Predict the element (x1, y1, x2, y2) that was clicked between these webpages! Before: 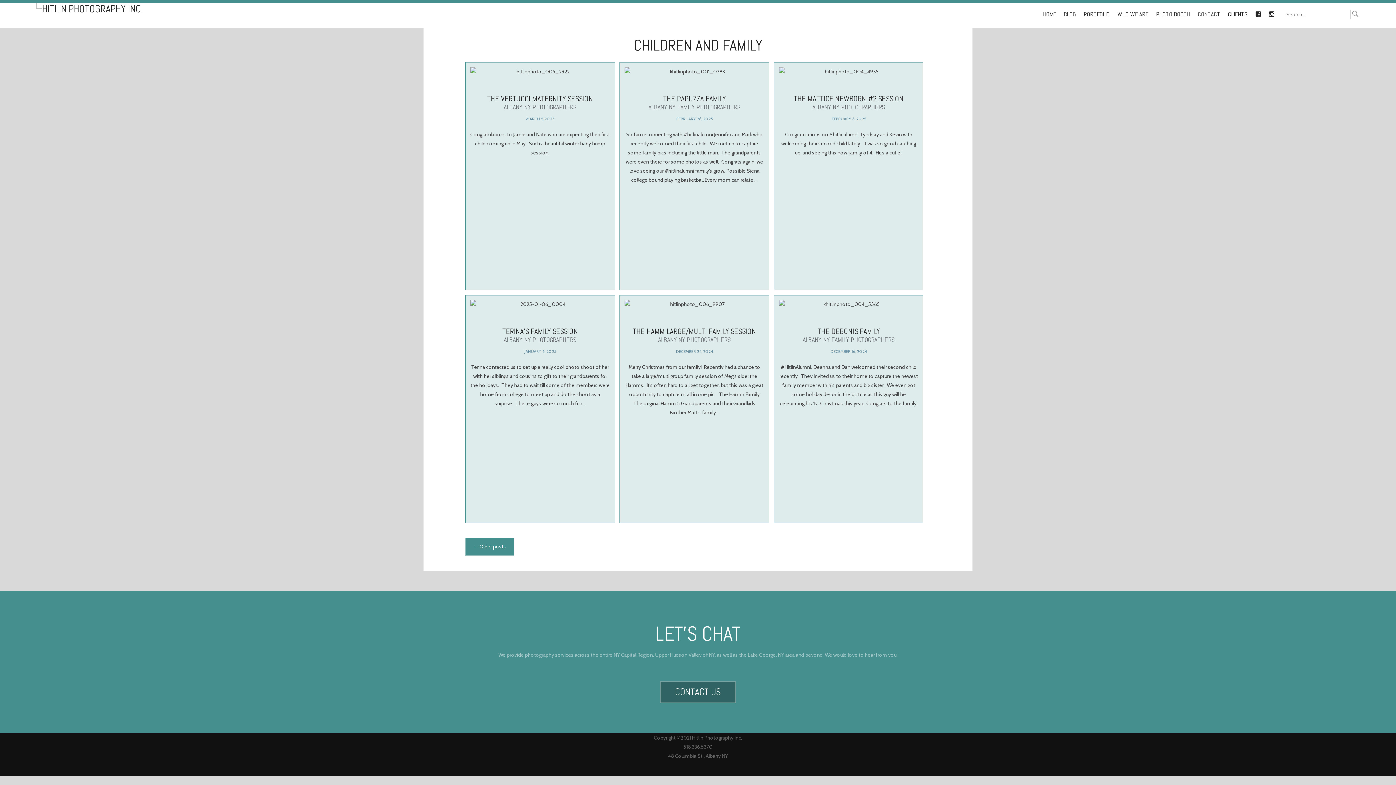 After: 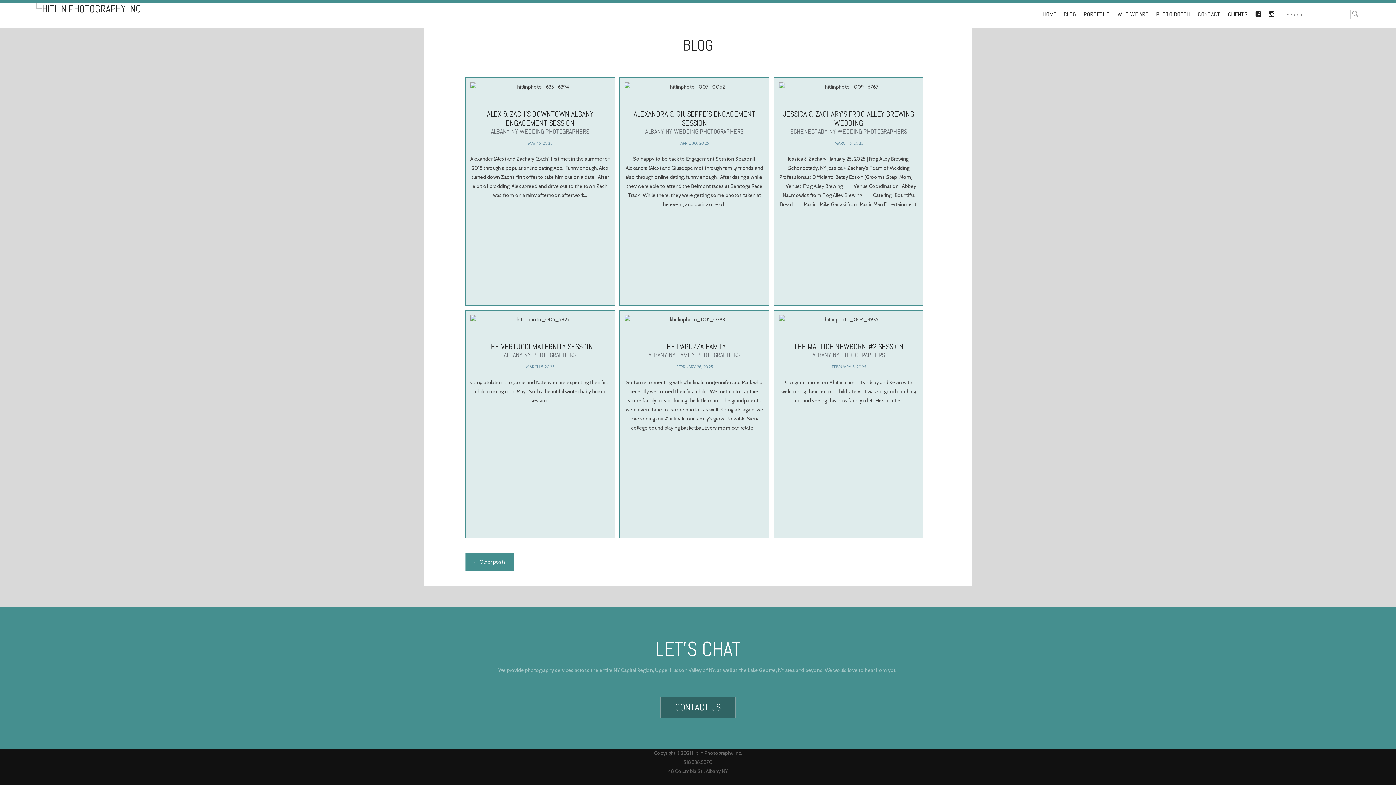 Action: bbox: (1063, 2, 1076, 26) label: BLOG